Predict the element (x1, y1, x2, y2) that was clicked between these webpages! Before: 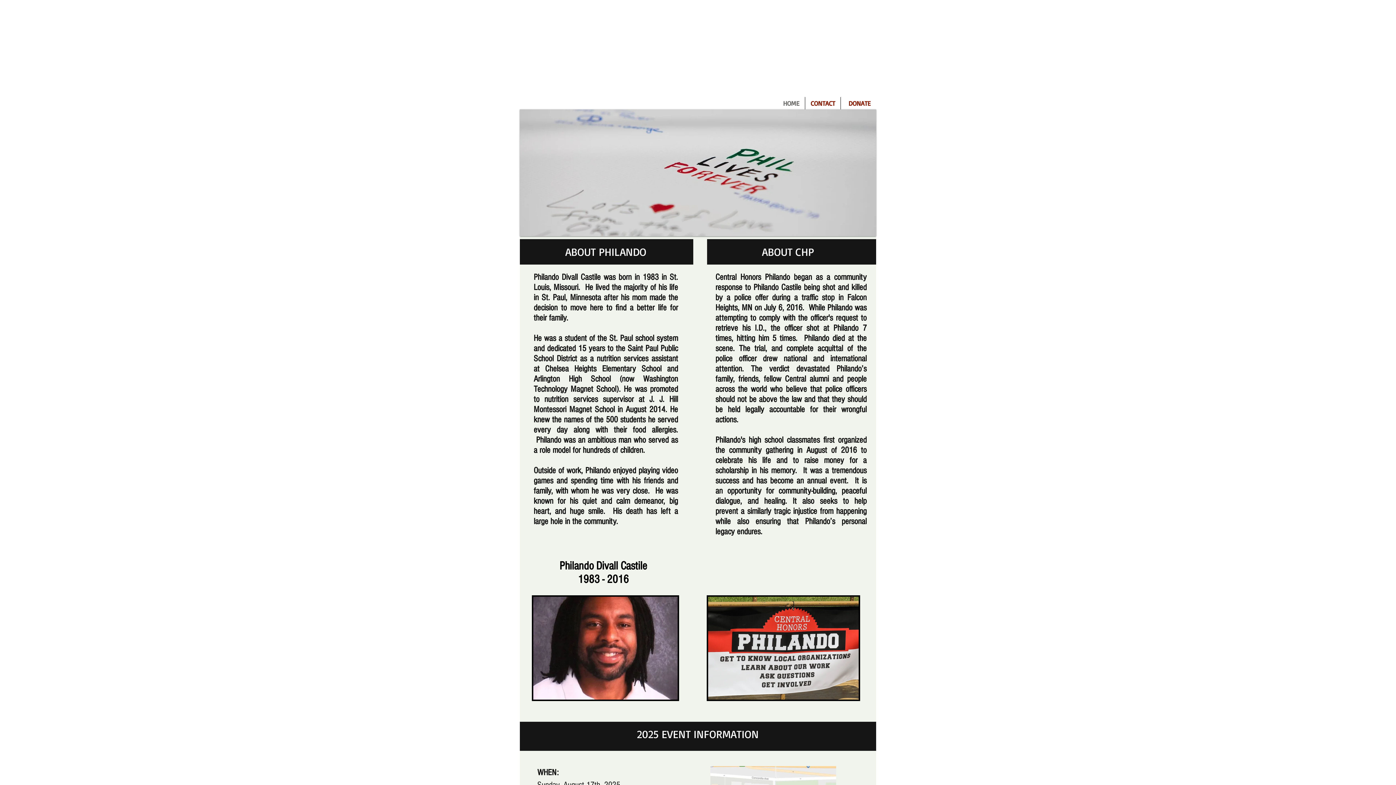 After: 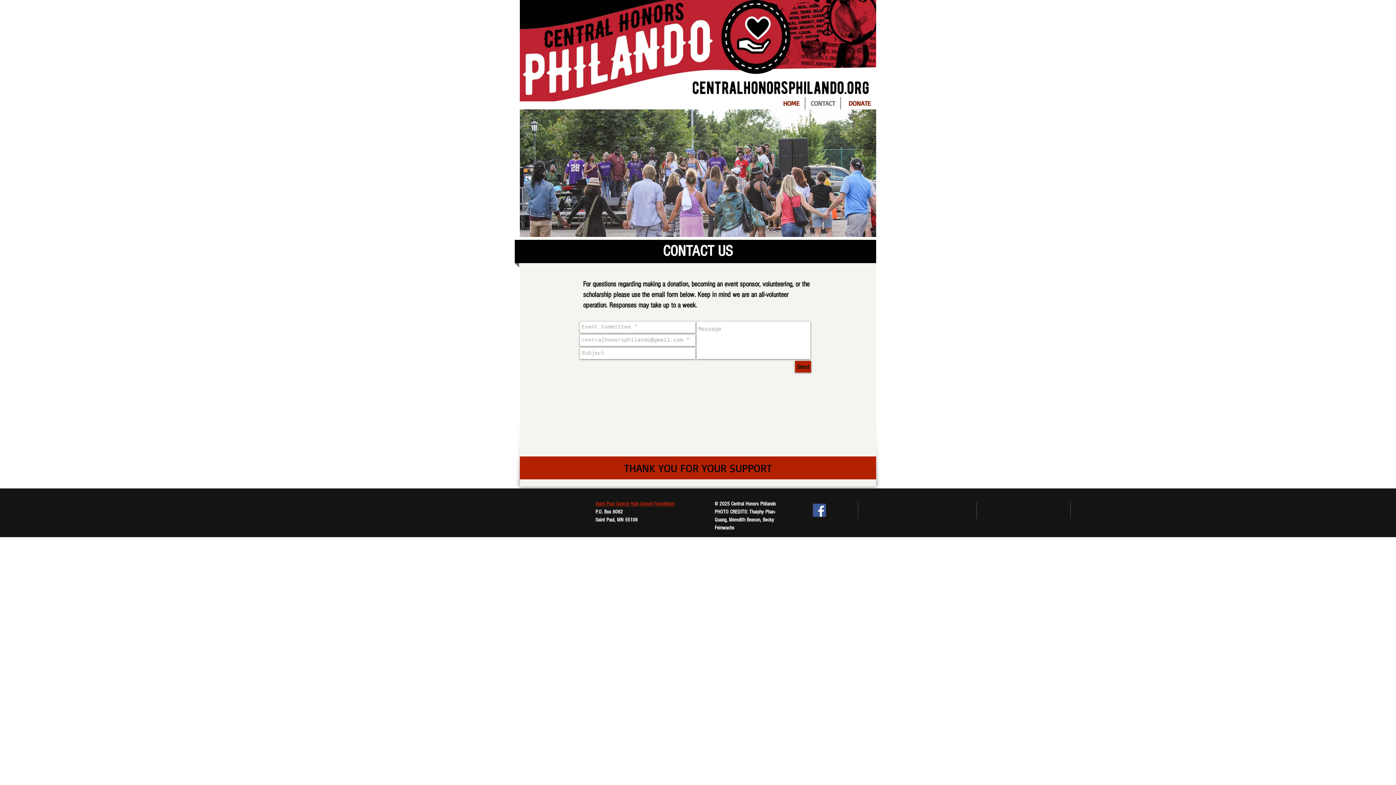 Action: label: CONTACT bbox: (805, 97, 840, 109)